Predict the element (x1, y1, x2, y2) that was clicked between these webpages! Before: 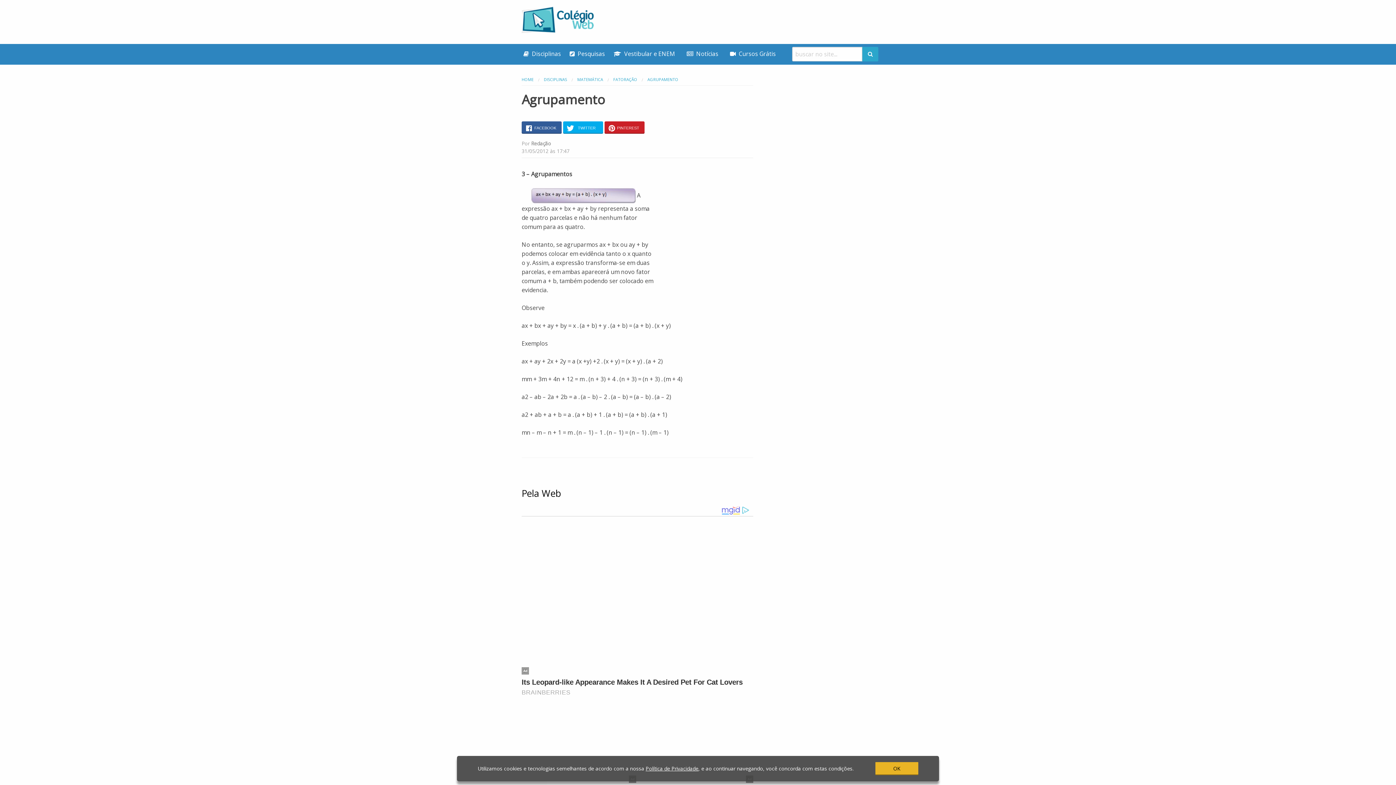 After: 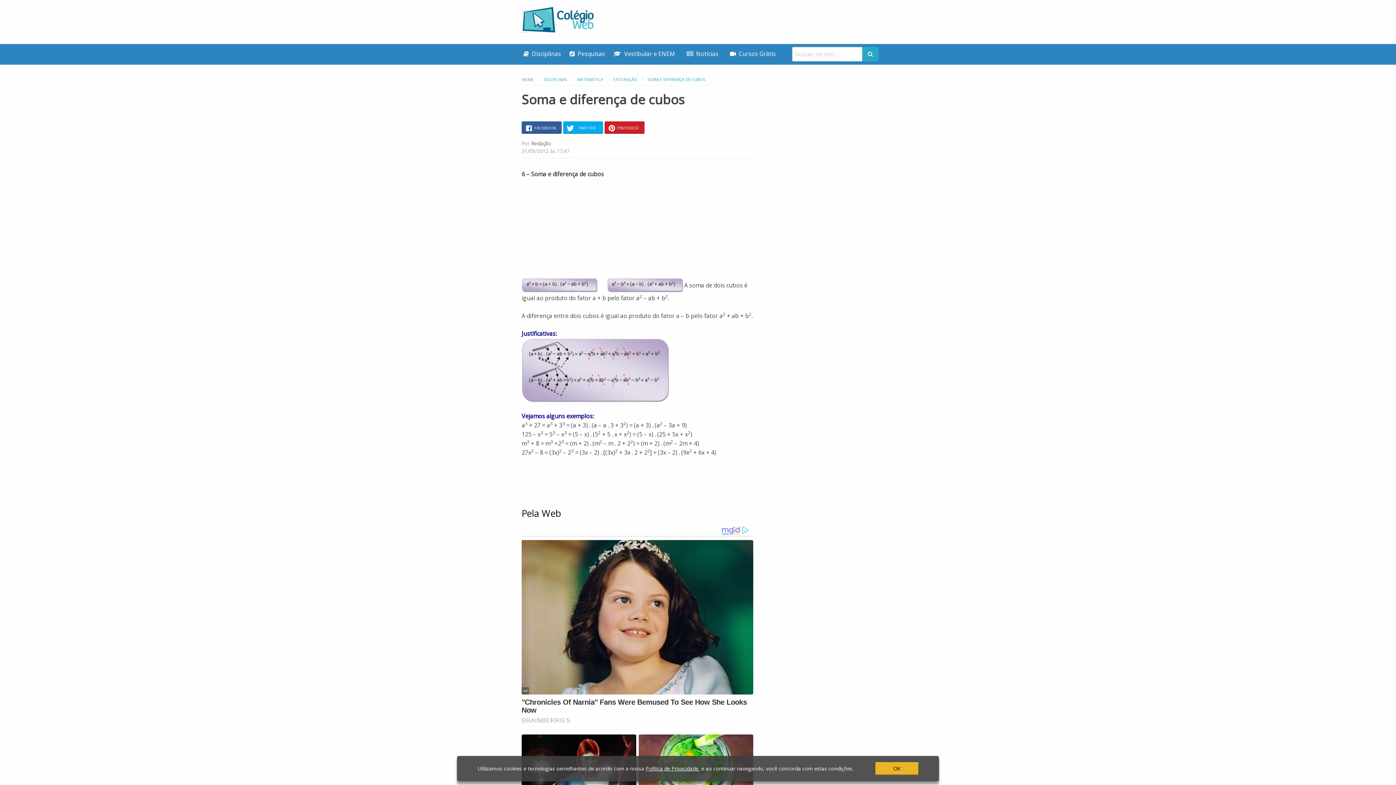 Action: label: Soma e diferença de cubos
6 – Soma e diferença de cubos A soma de dois cubos é igual ao produto do fator a + b pelo fator a2... bbox: (521, 711, 753, 730)